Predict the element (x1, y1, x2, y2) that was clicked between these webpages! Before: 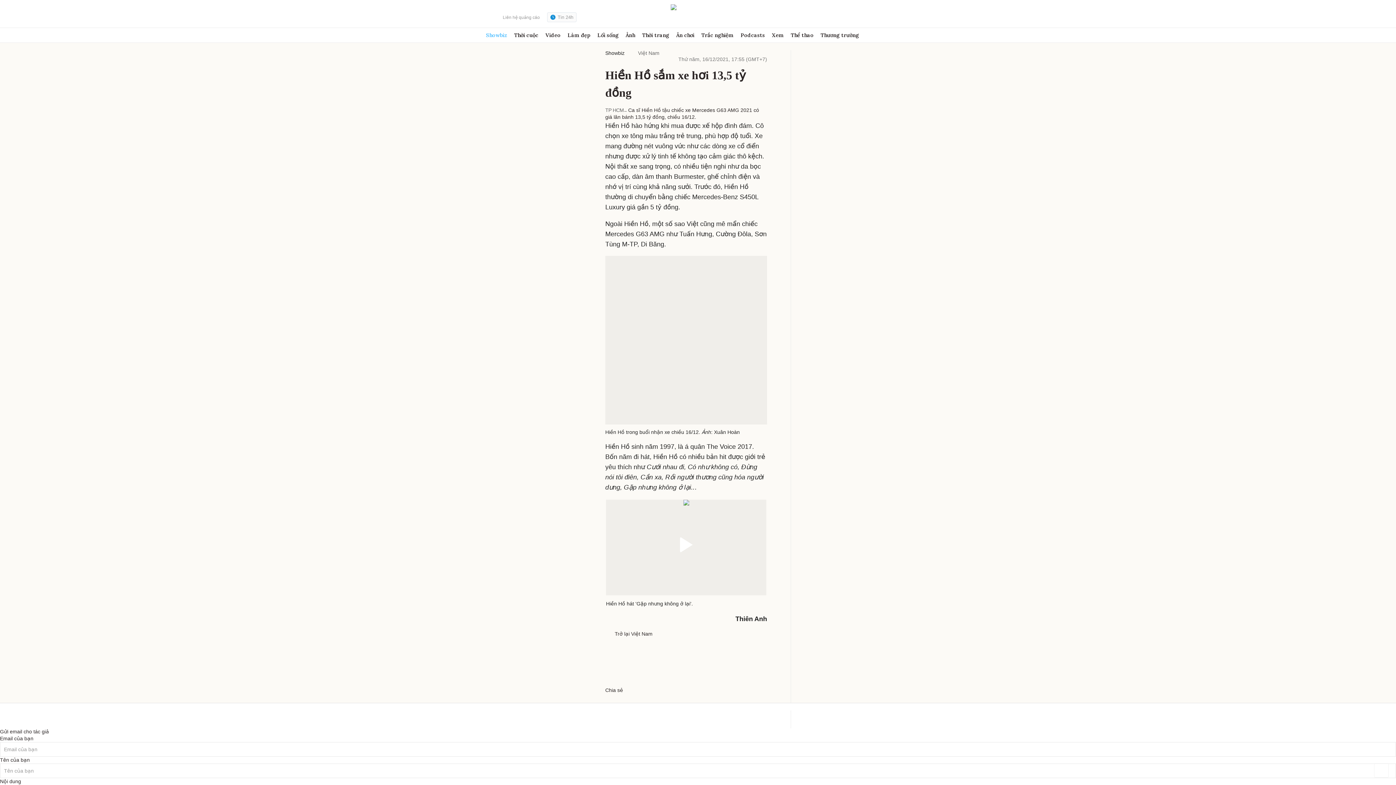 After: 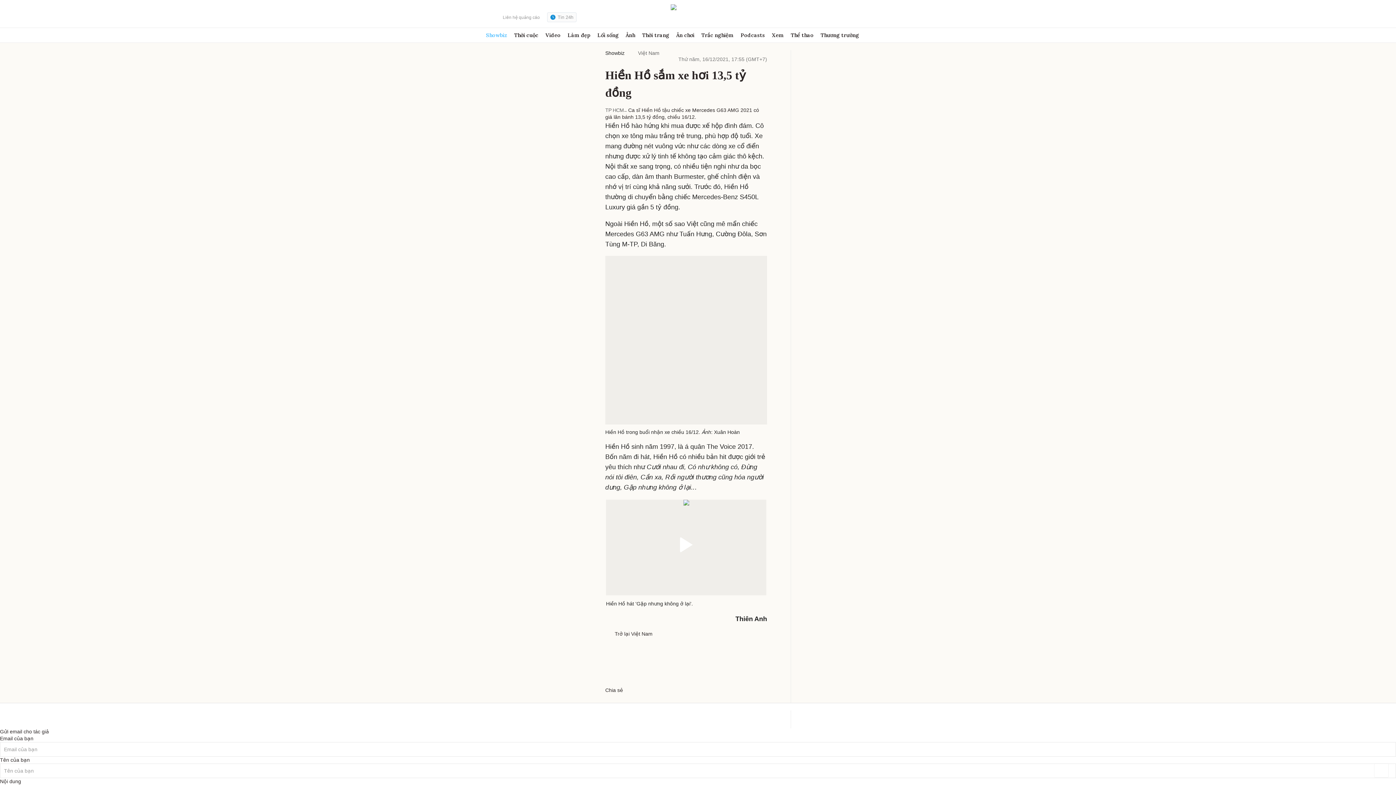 Action: label:   bbox: (496, 92, 605, 98)